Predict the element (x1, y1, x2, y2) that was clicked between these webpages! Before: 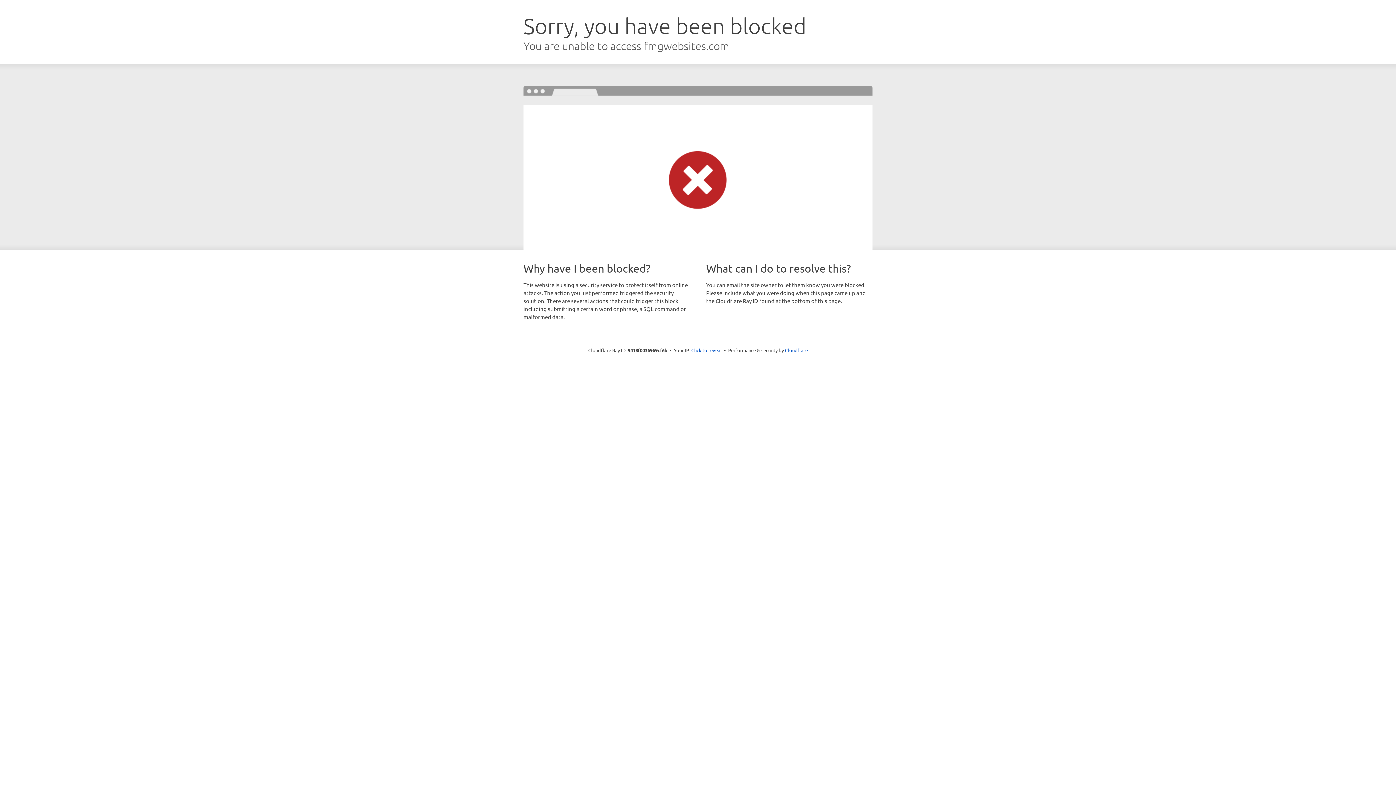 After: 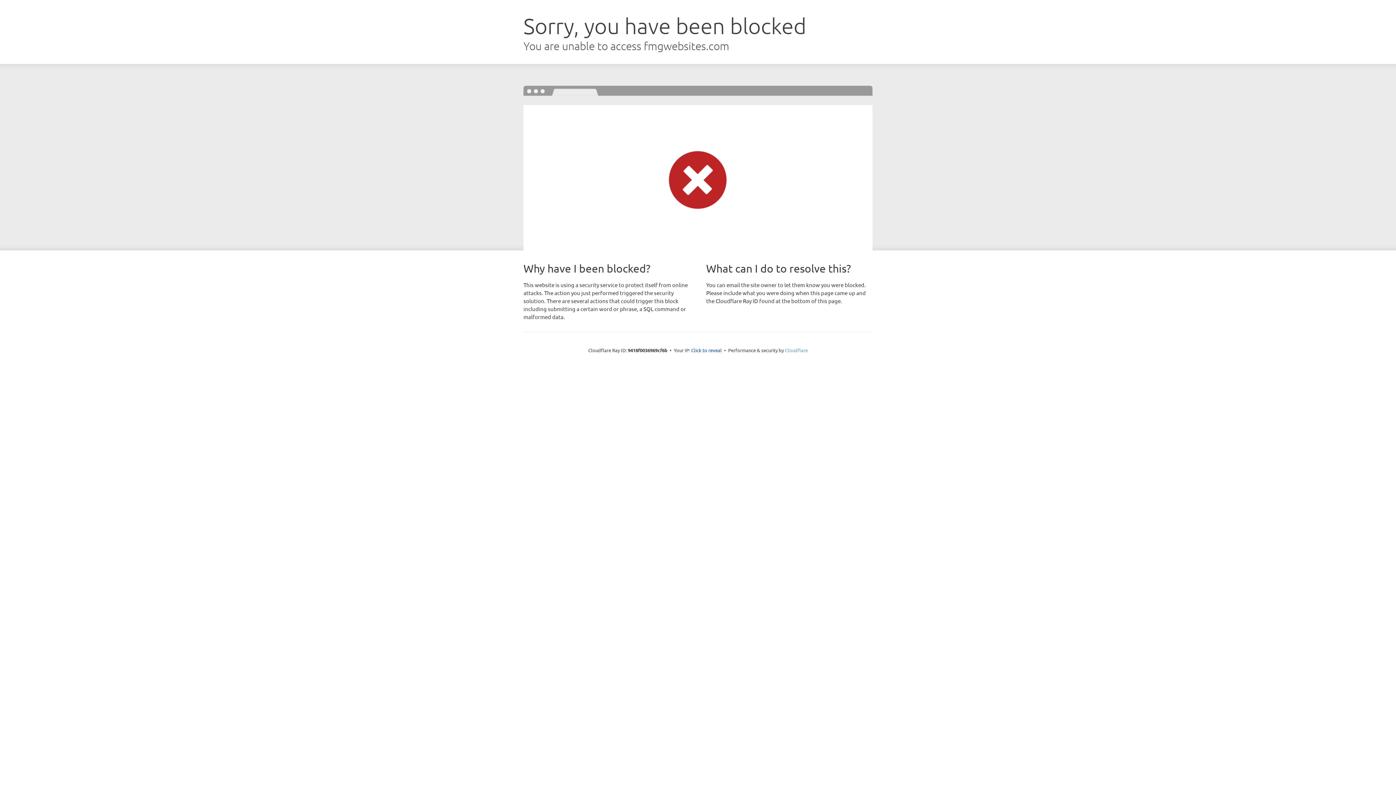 Action: bbox: (785, 347, 808, 353) label: Cloudflare